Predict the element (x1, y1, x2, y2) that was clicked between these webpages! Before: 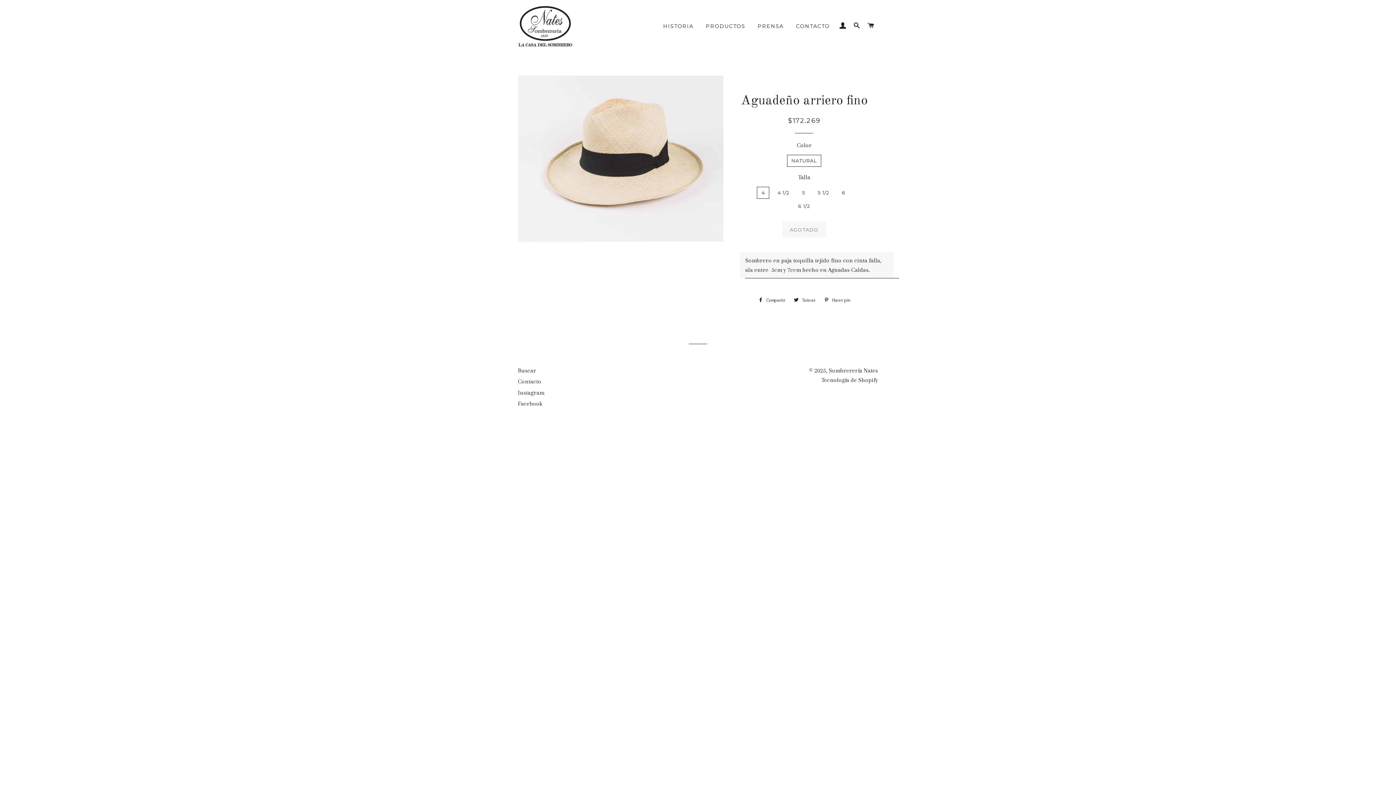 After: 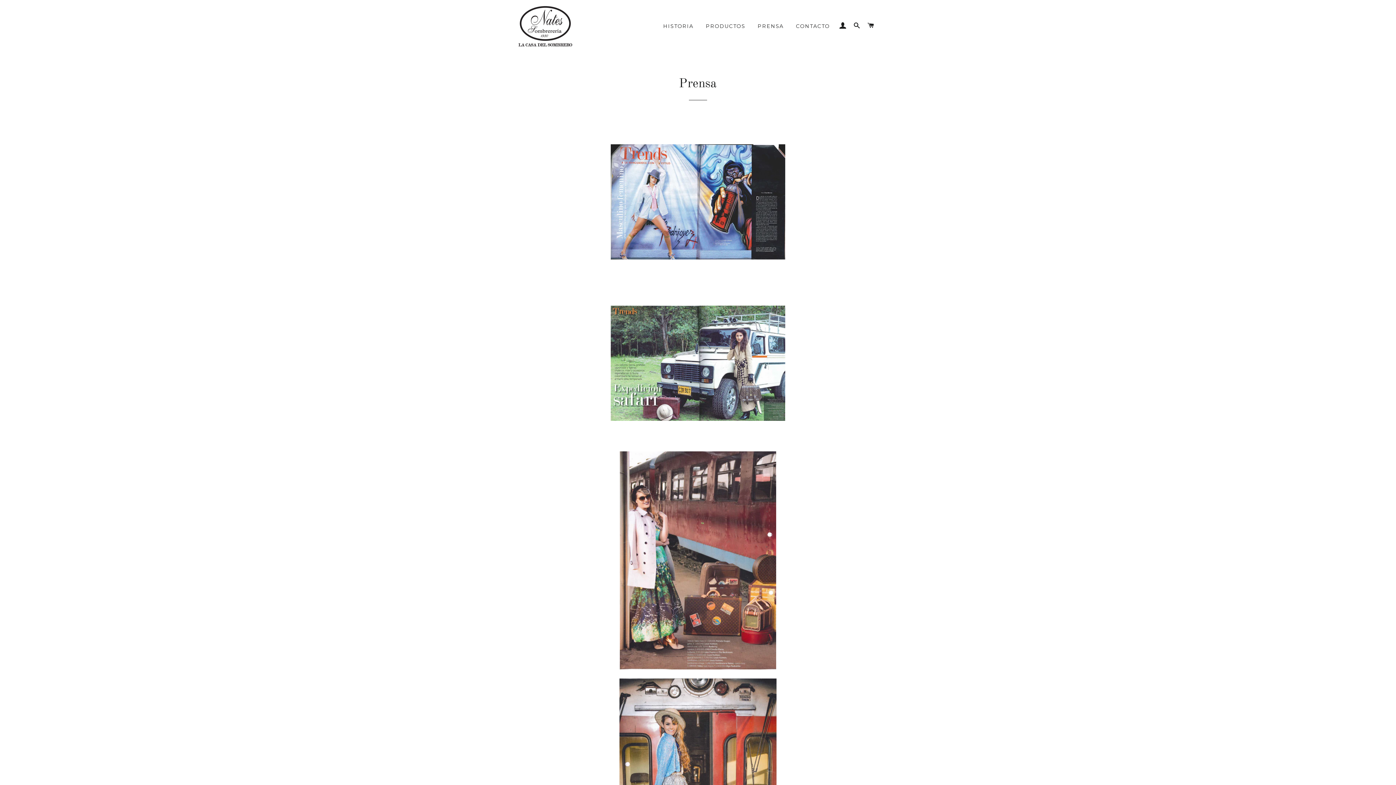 Action: label: PRENSA bbox: (752, 17, 789, 35)